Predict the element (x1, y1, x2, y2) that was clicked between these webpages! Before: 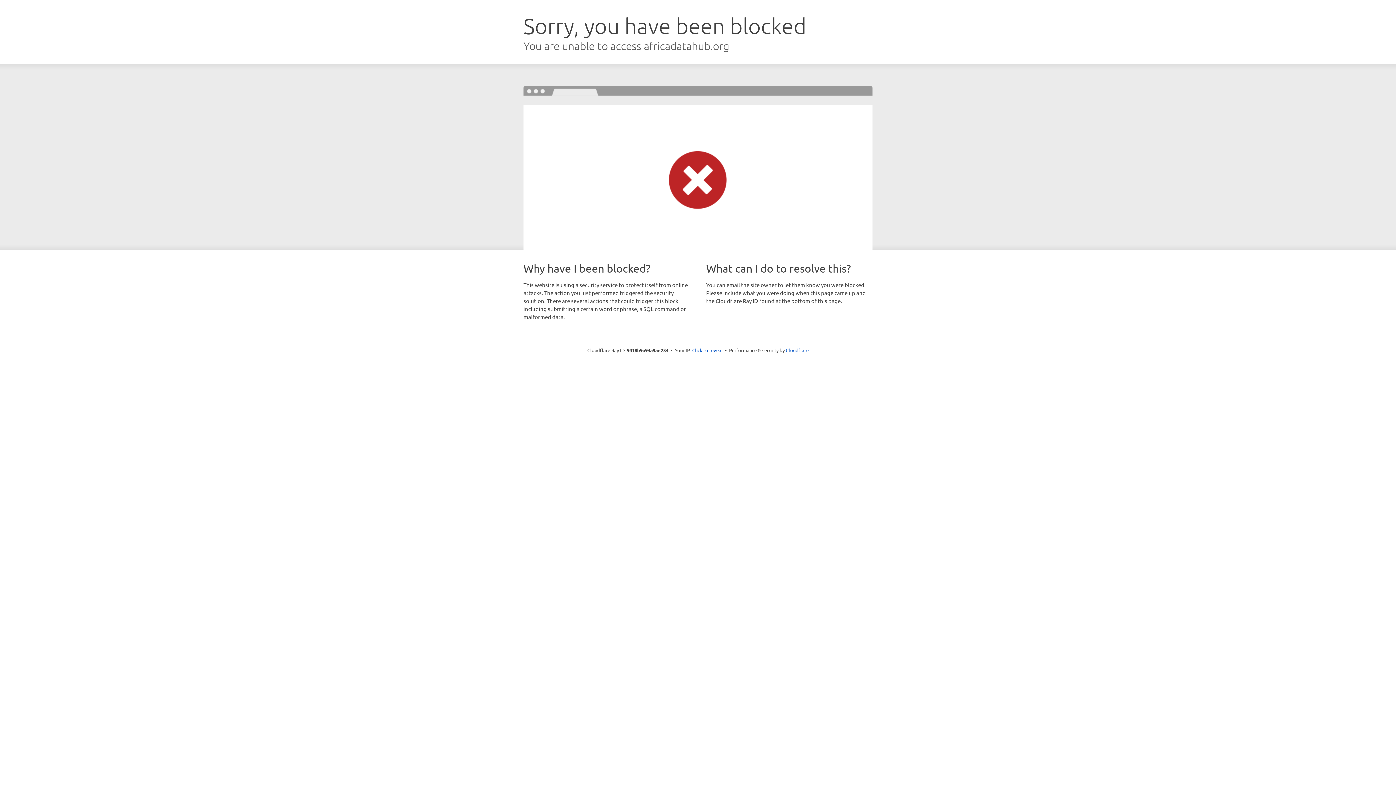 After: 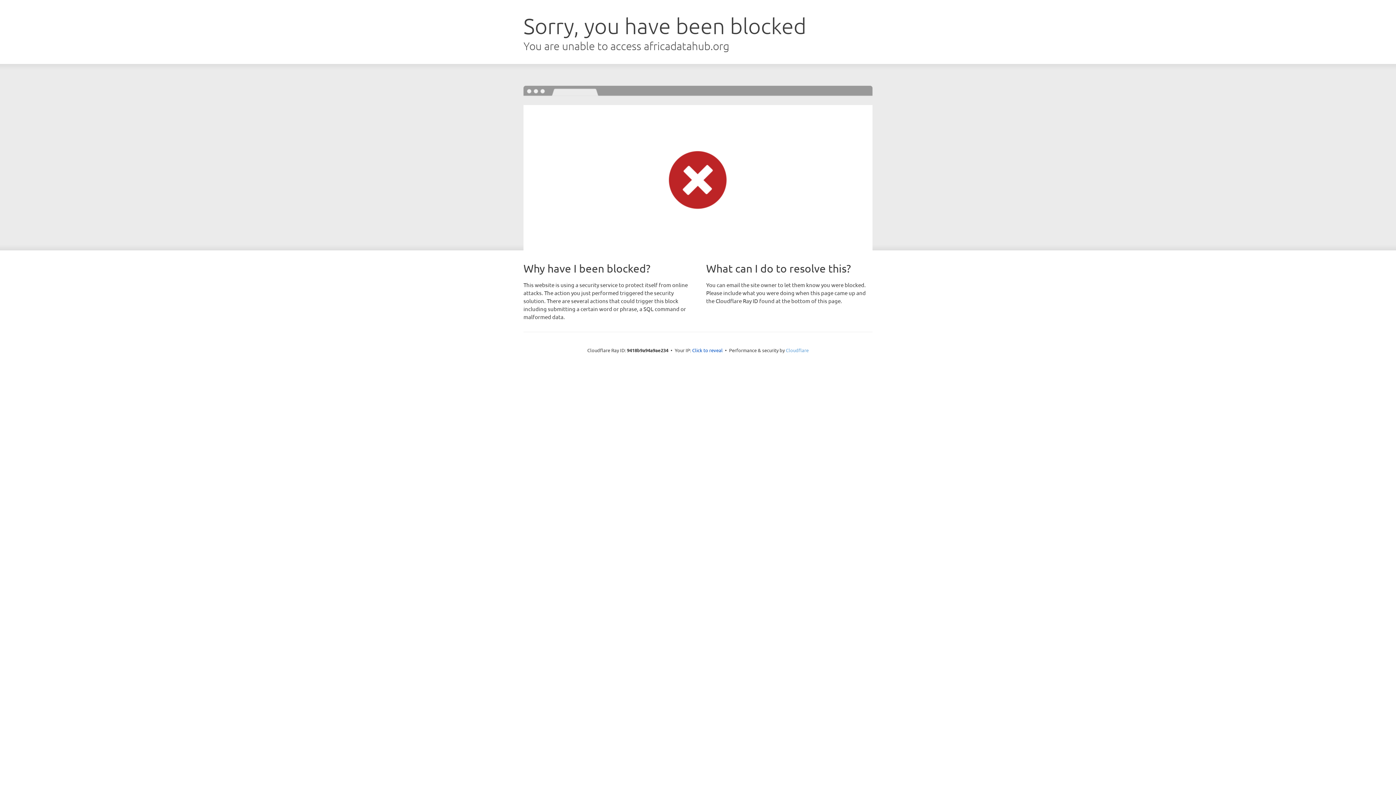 Action: label: Cloudflare bbox: (786, 347, 808, 353)